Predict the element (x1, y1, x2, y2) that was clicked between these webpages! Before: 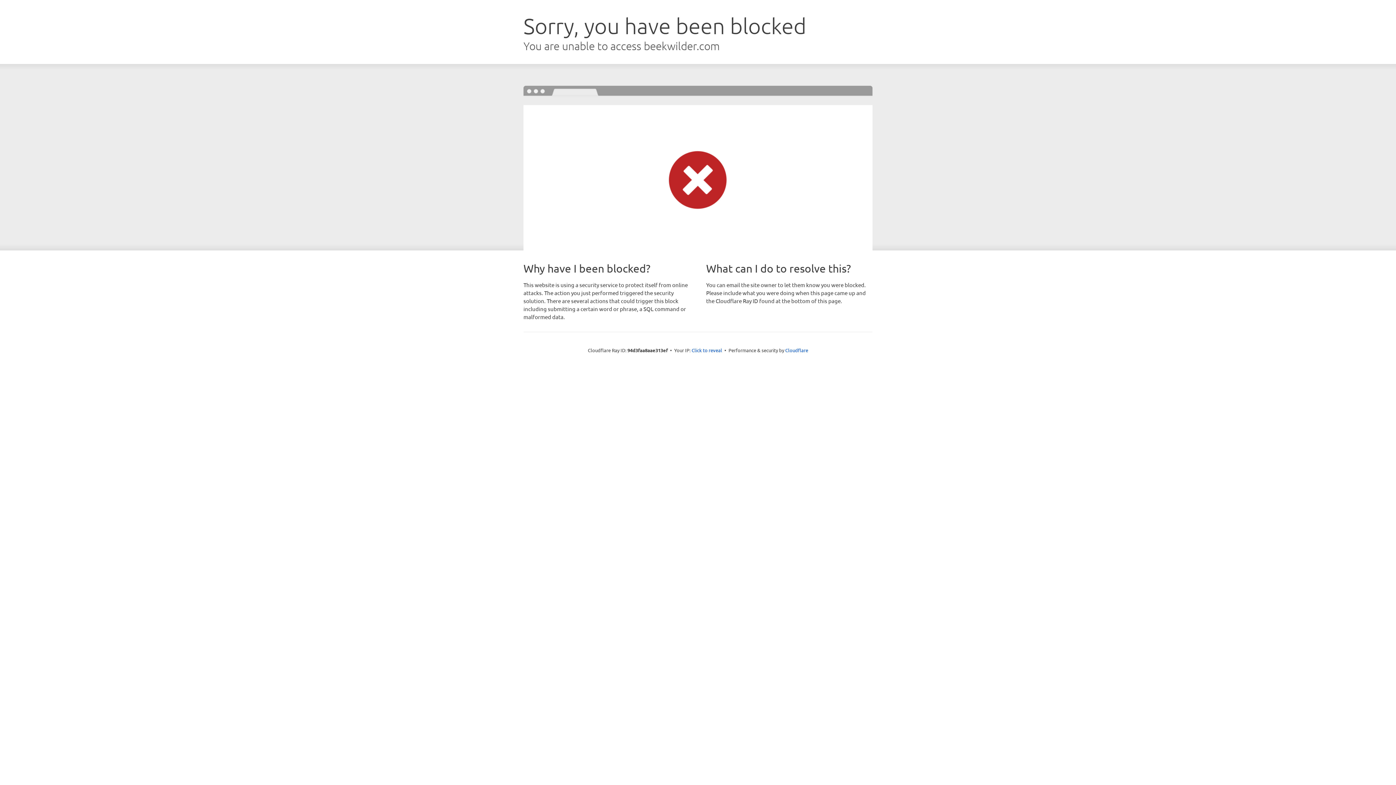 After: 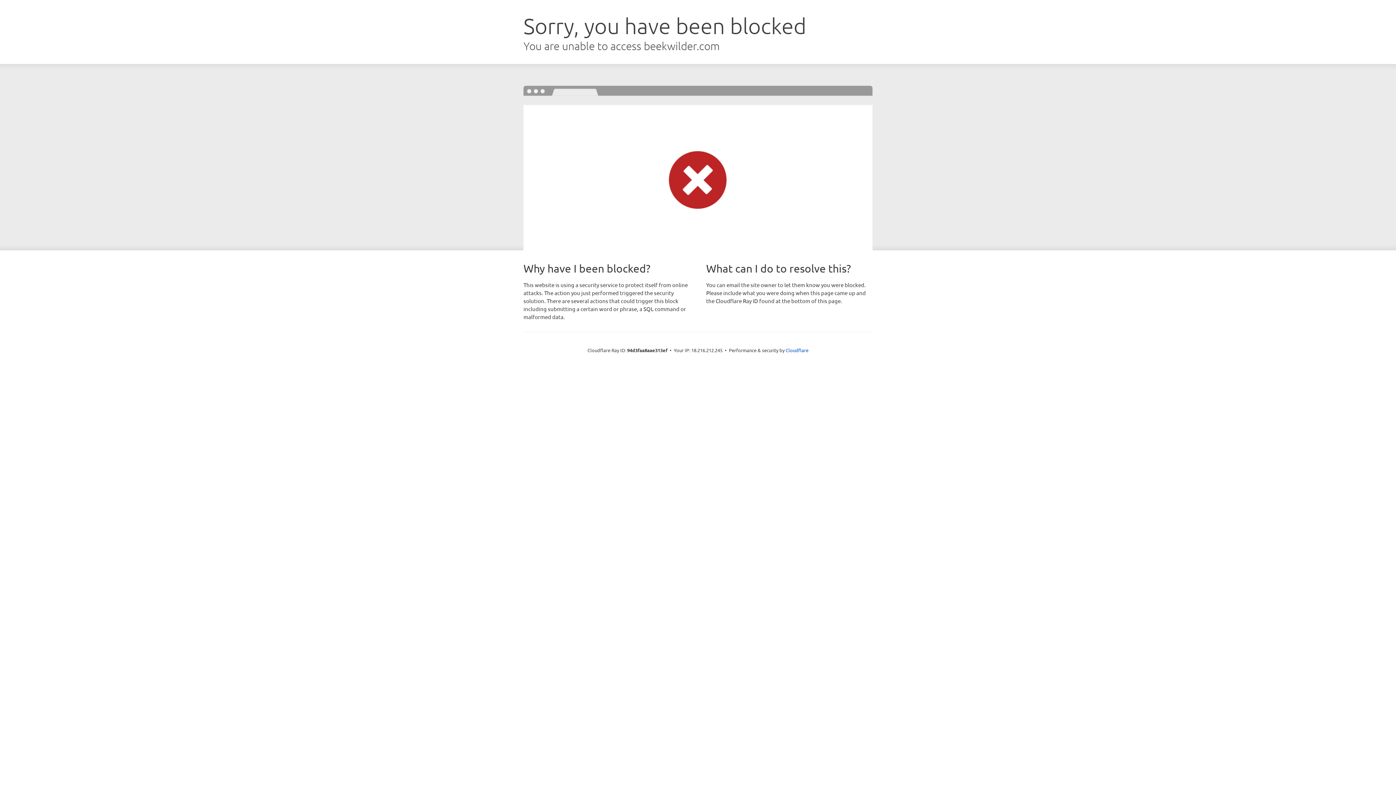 Action: bbox: (691, 346, 722, 353) label: Click to reveal